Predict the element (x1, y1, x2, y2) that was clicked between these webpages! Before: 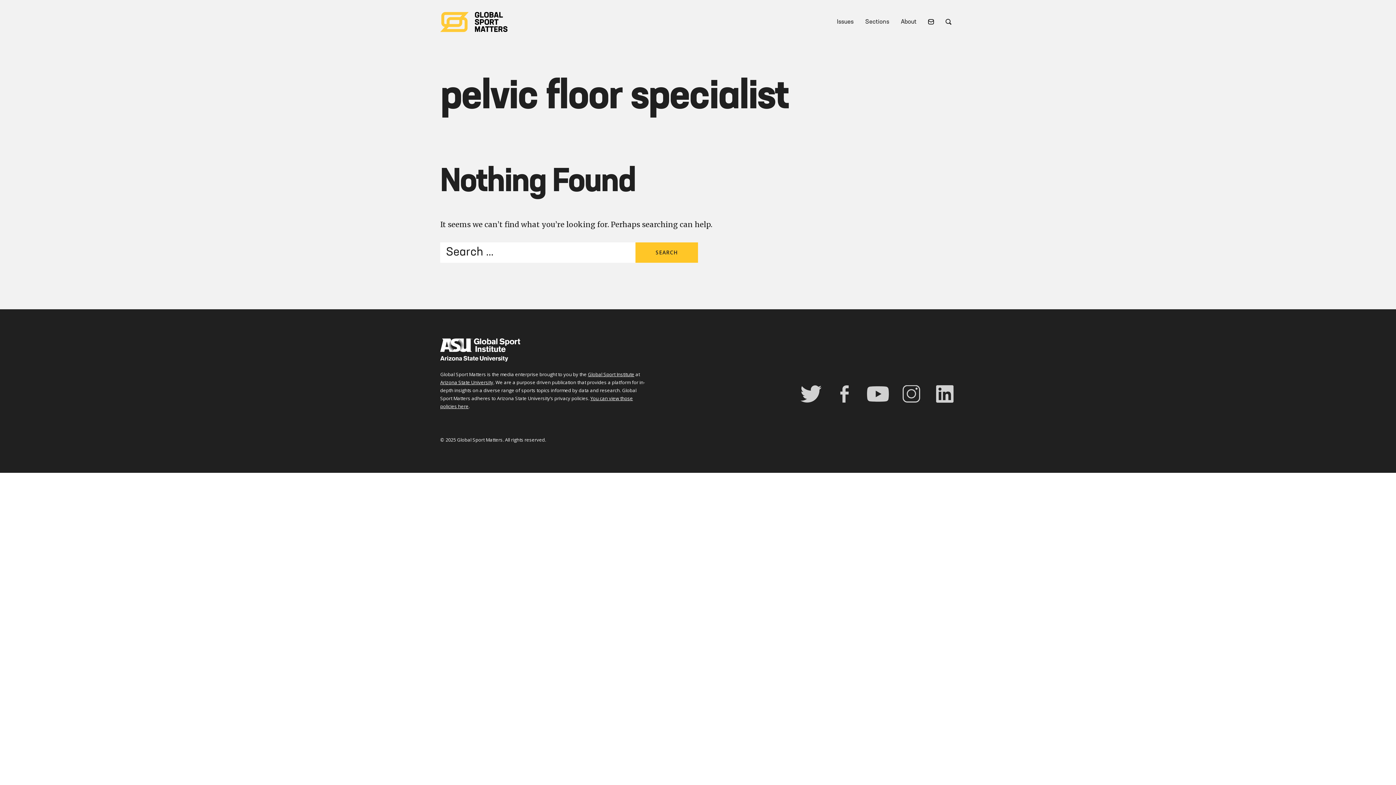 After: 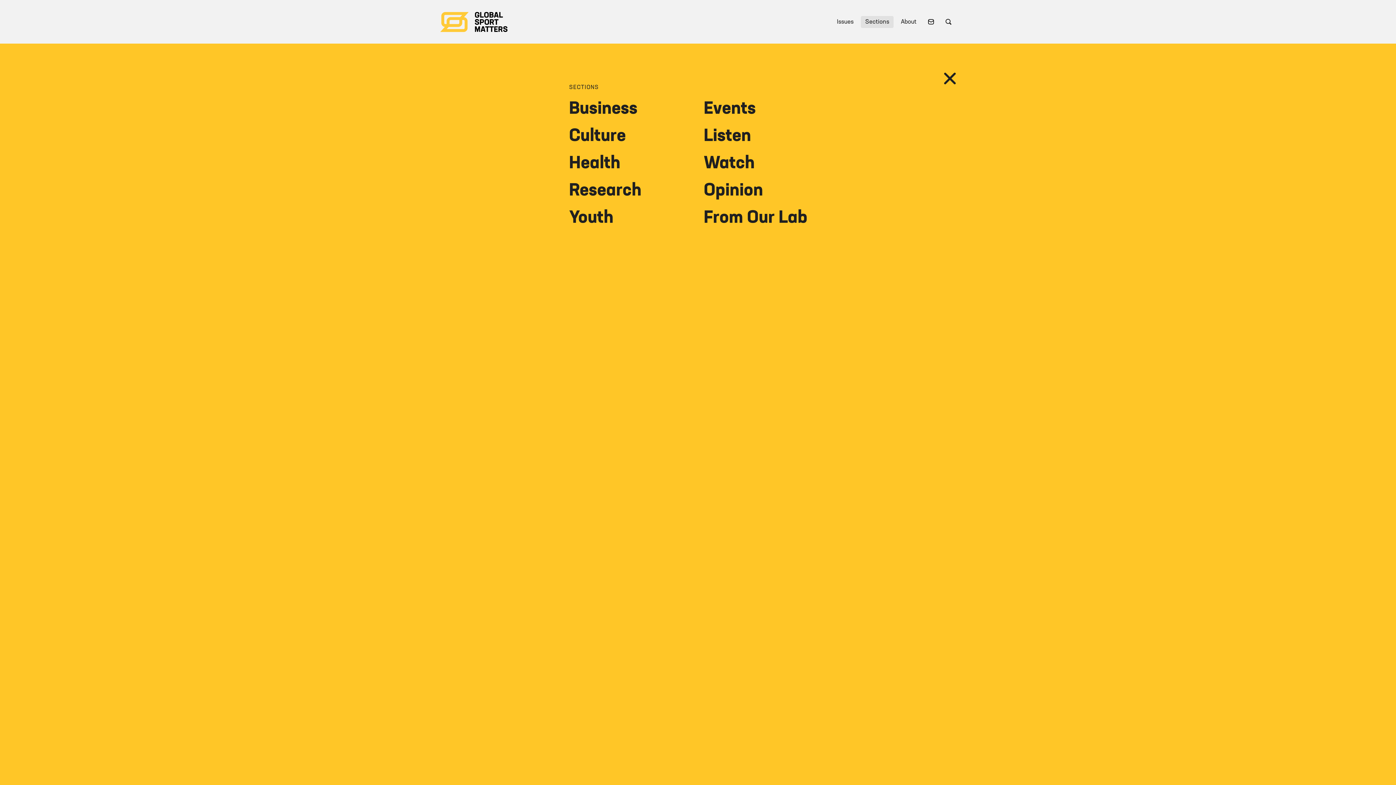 Action: bbox: (861, 15, 893, 27) label: Sections